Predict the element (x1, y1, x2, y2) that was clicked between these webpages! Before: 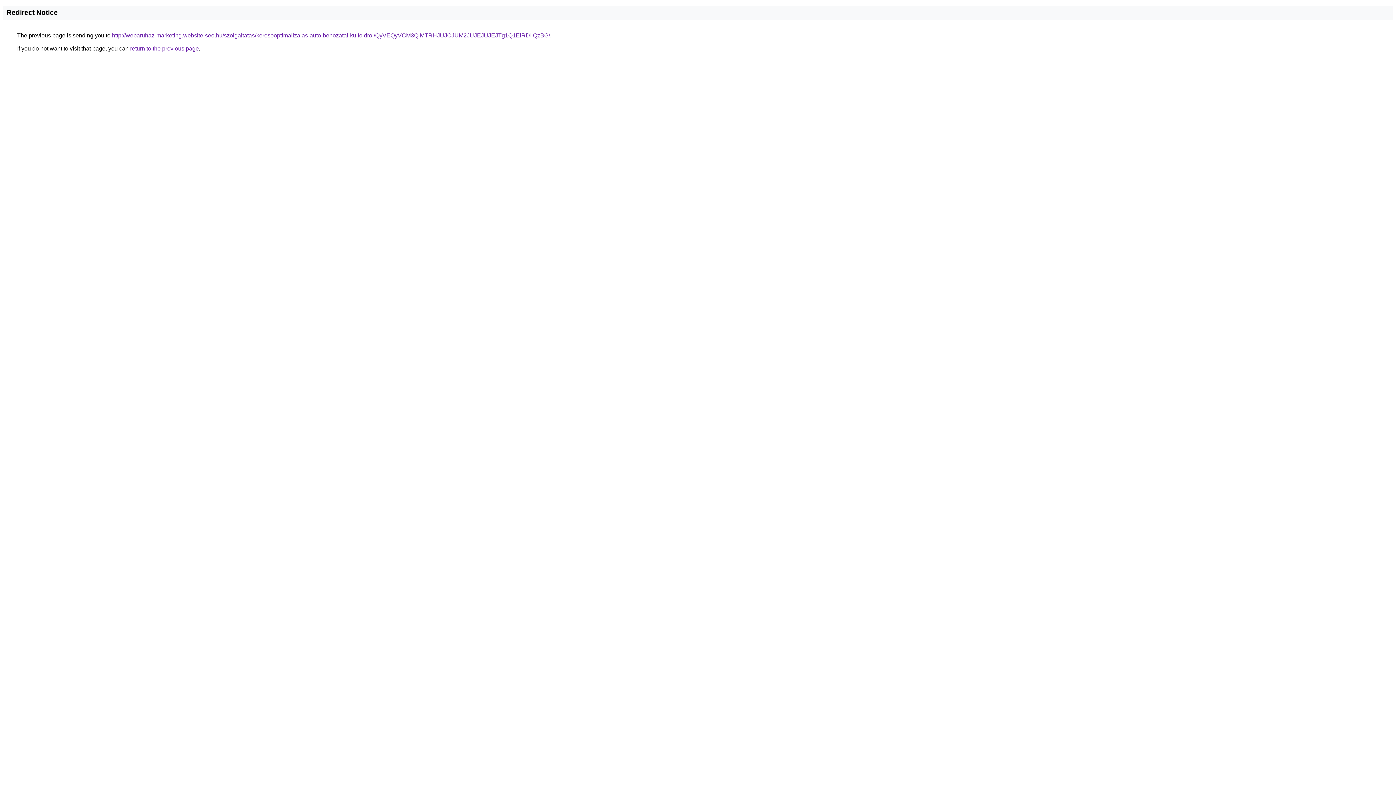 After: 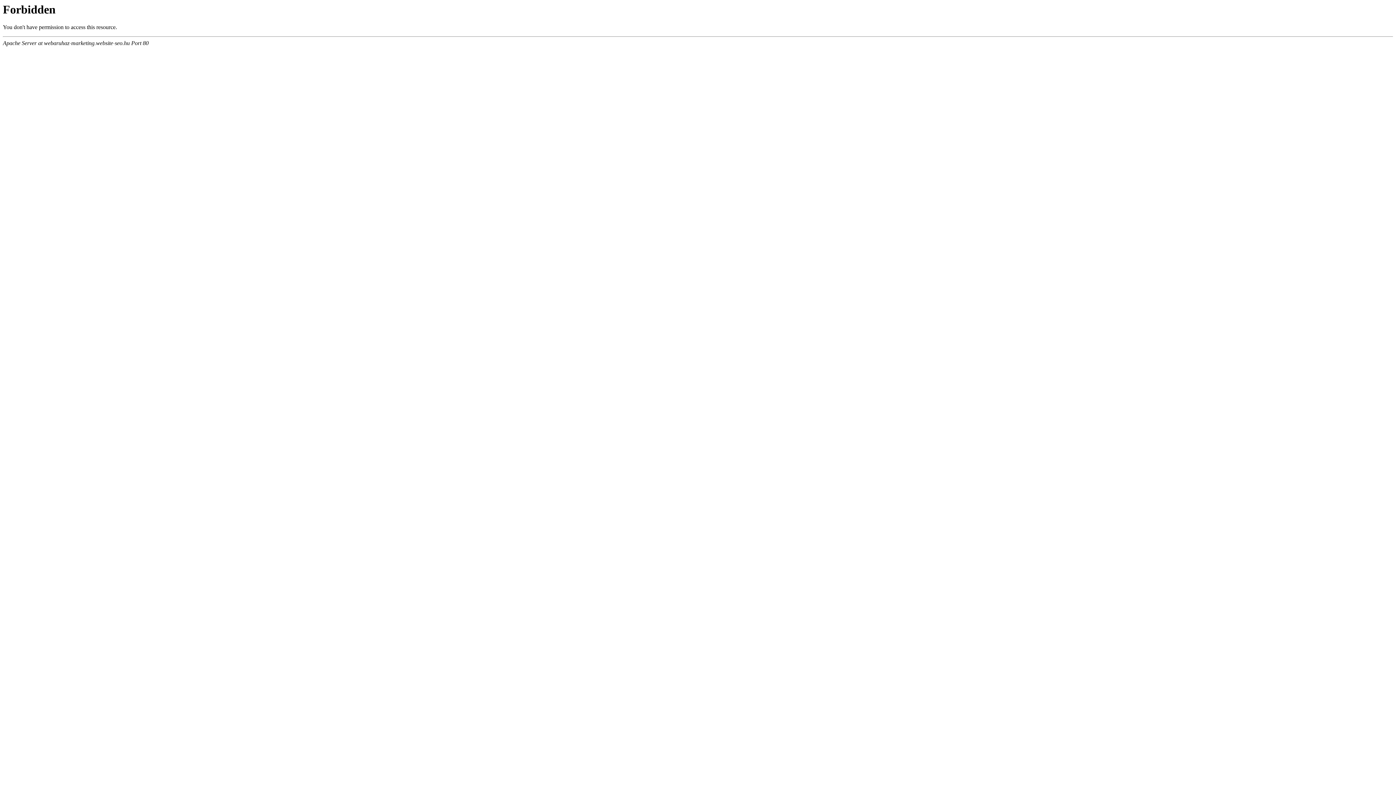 Action: bbox: (112, 32, 550, 38) label: http://webaruhaz-marketing.website-seo.hu/szolgaltatas/keresooptimalizalas-auto-behozatal-kulfoldrol/QyVEQyVCM3QlMTRHJUJCJUM2JUJEJUJEJTg1Q1ElRDIlQzBG/